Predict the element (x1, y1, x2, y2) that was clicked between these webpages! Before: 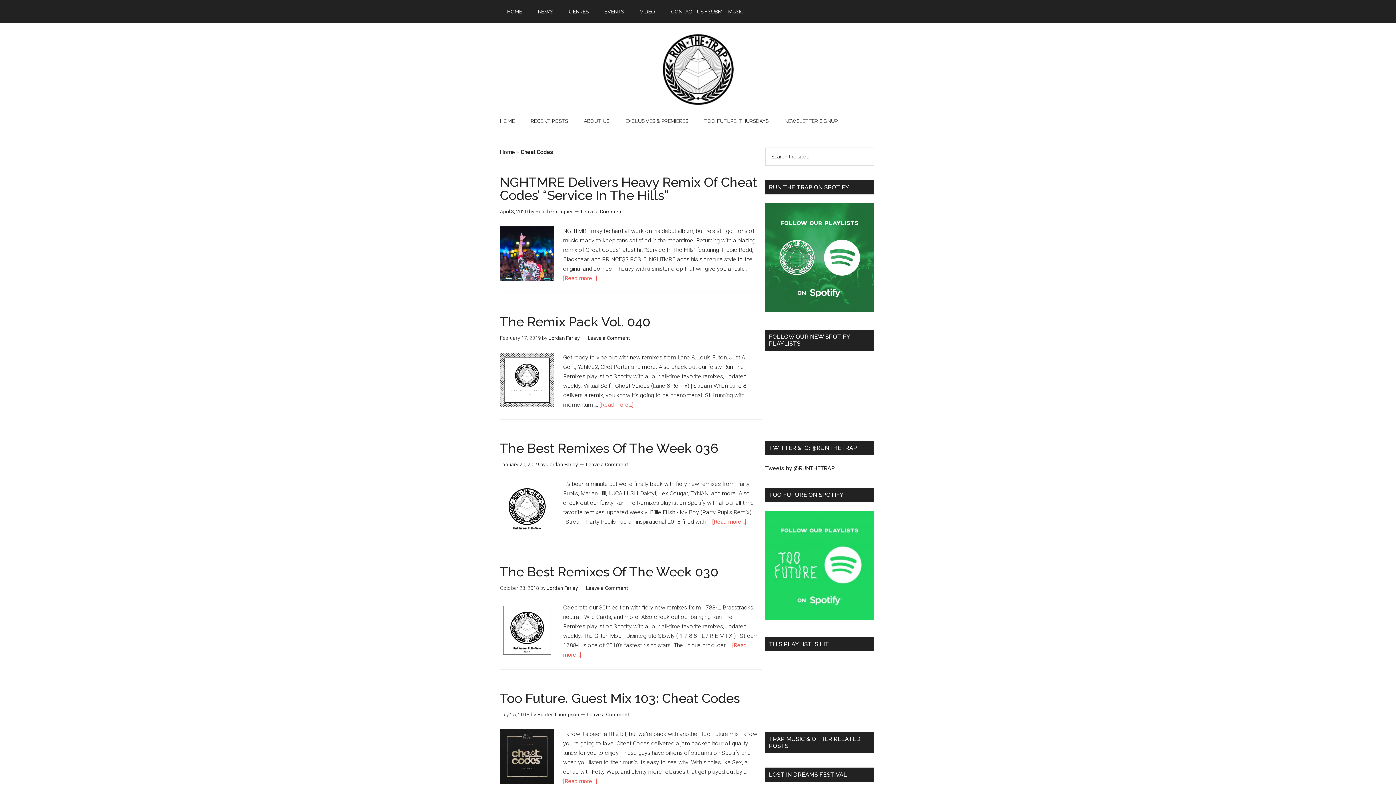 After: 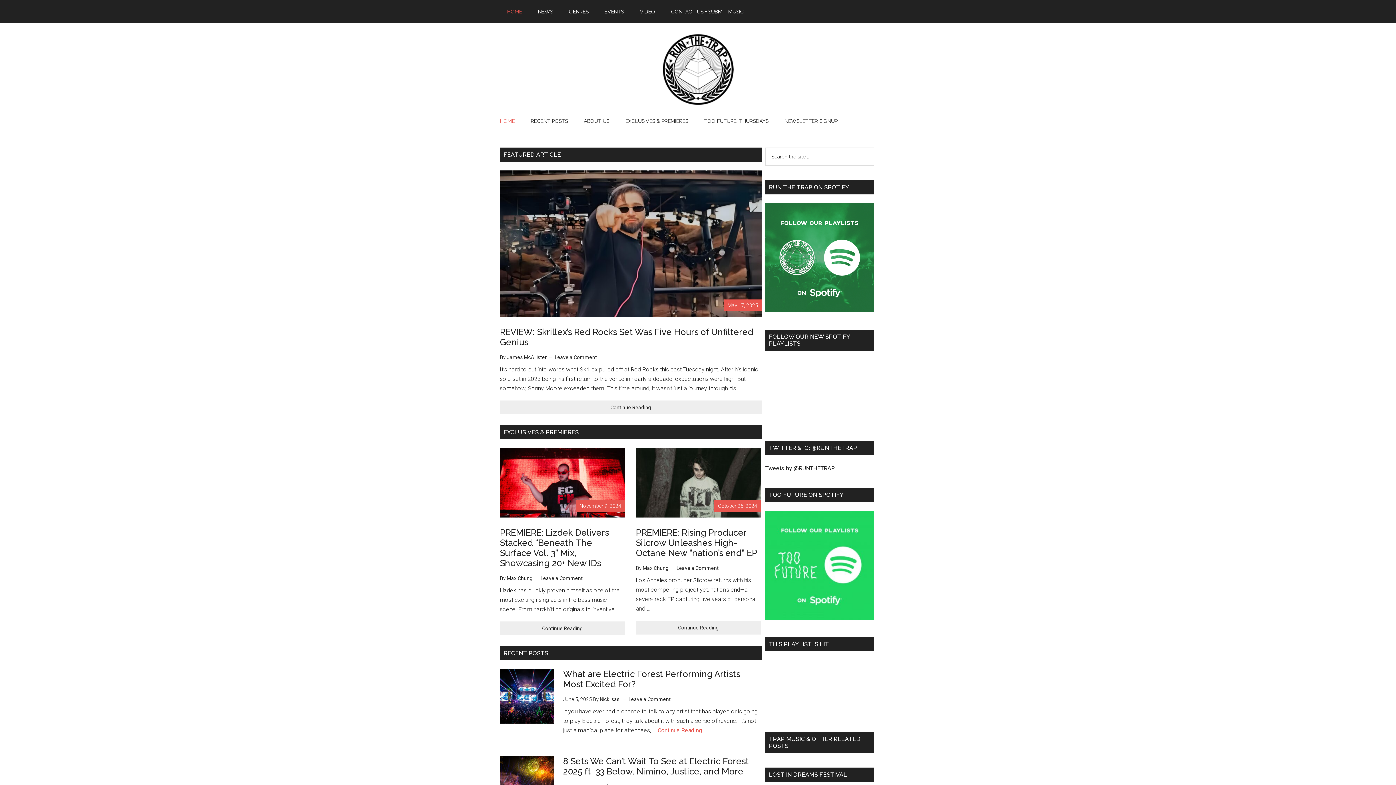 Action: bbox: (500, 148, 515, 155) label: Home